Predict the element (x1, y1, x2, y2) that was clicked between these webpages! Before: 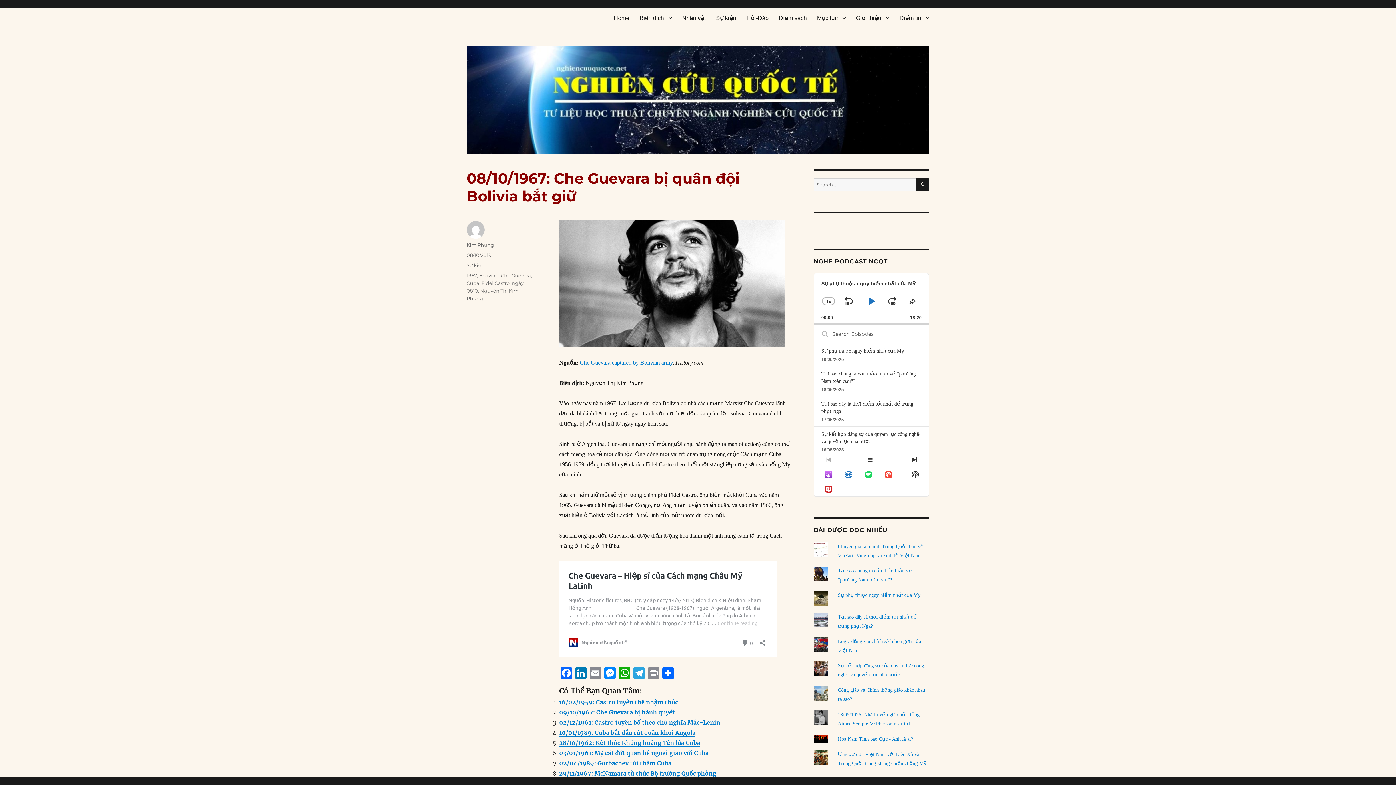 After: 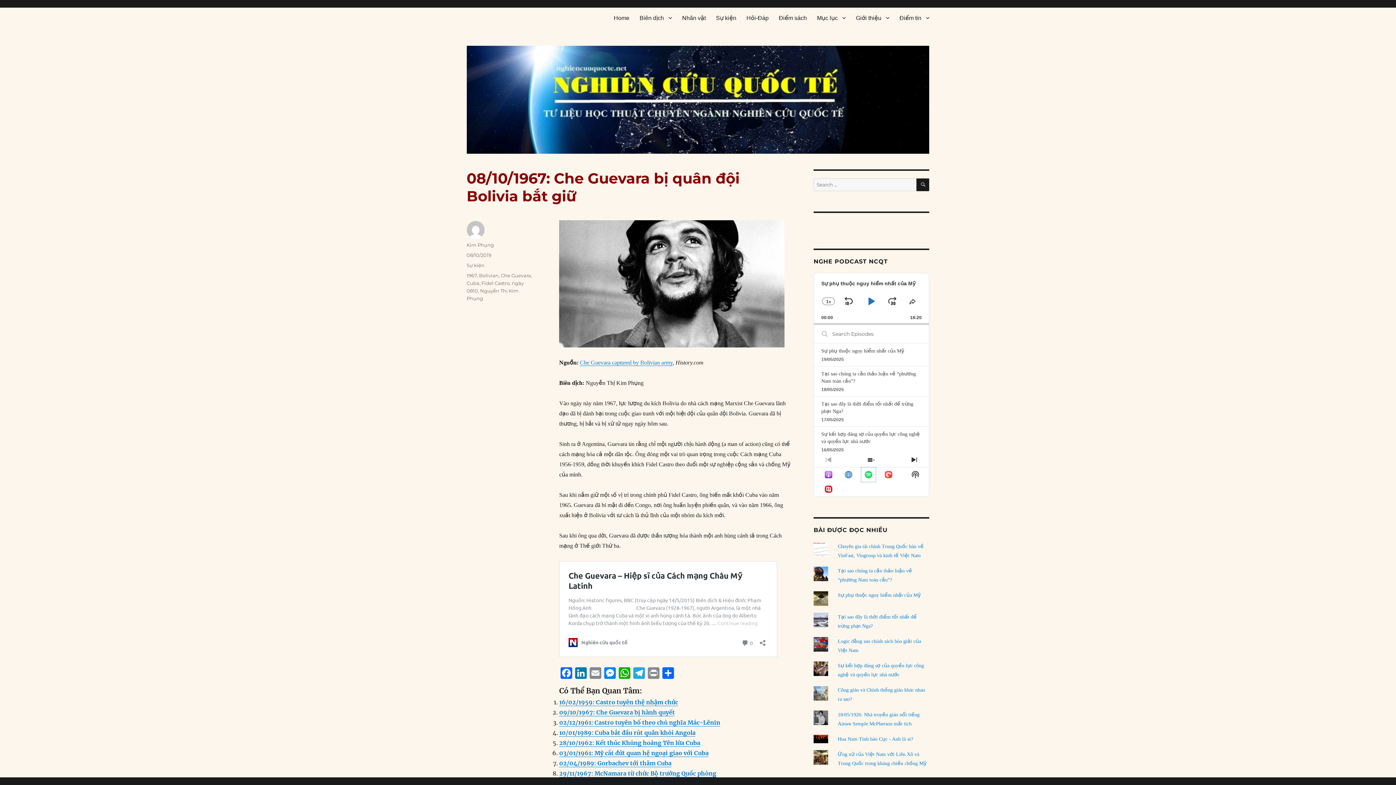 Action: bbox: (861, 467, 876, 482)